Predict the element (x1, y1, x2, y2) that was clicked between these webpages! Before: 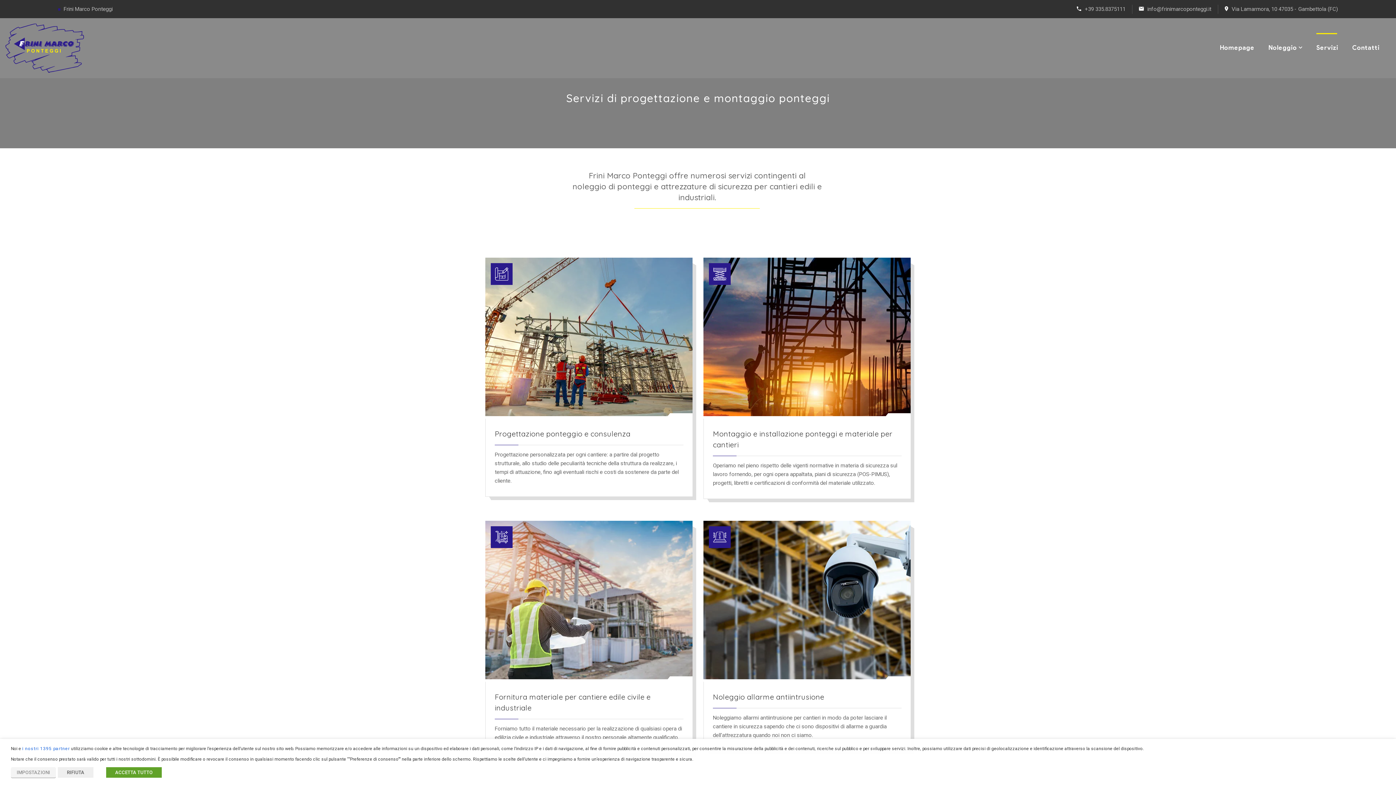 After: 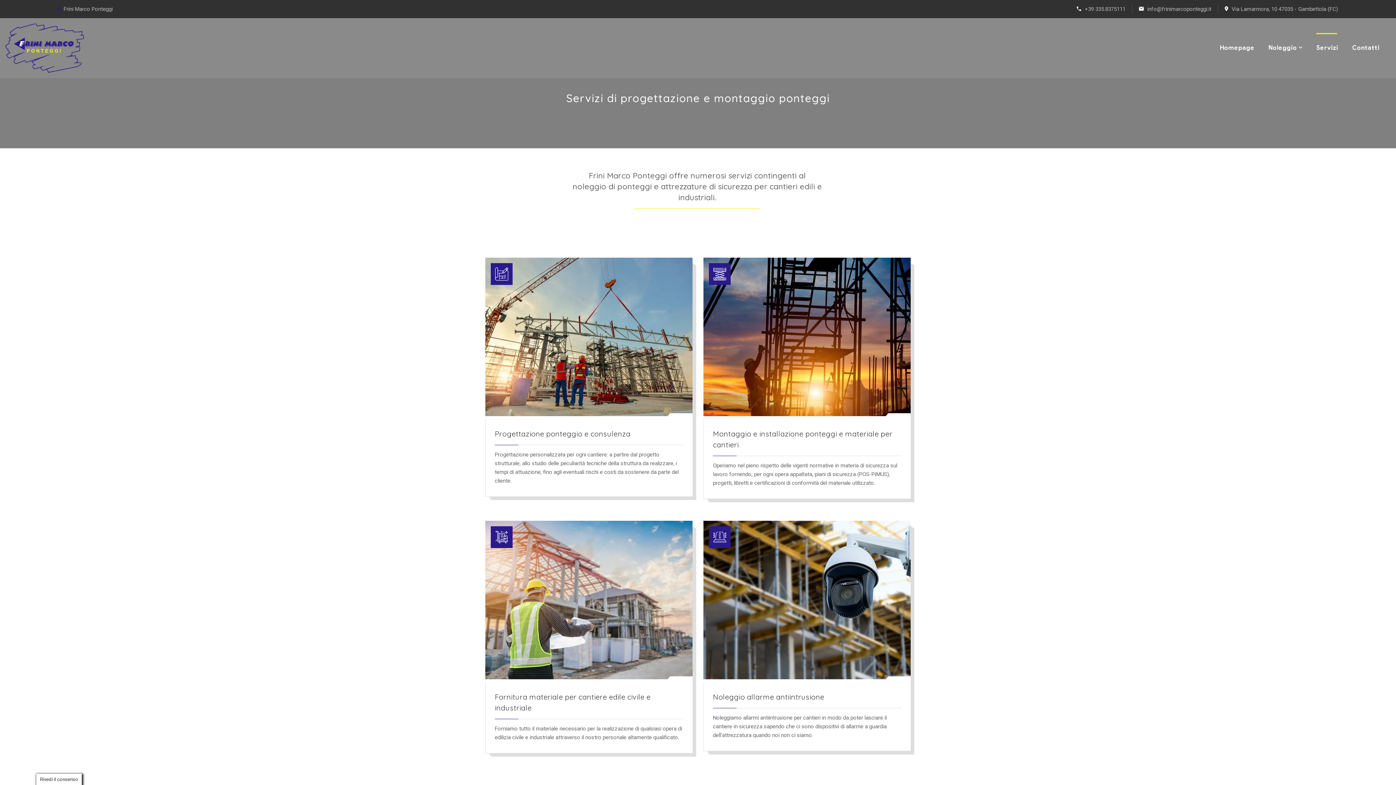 Action: bbox: (106, 767, 161, 778) label: ACCETTA TUTTO